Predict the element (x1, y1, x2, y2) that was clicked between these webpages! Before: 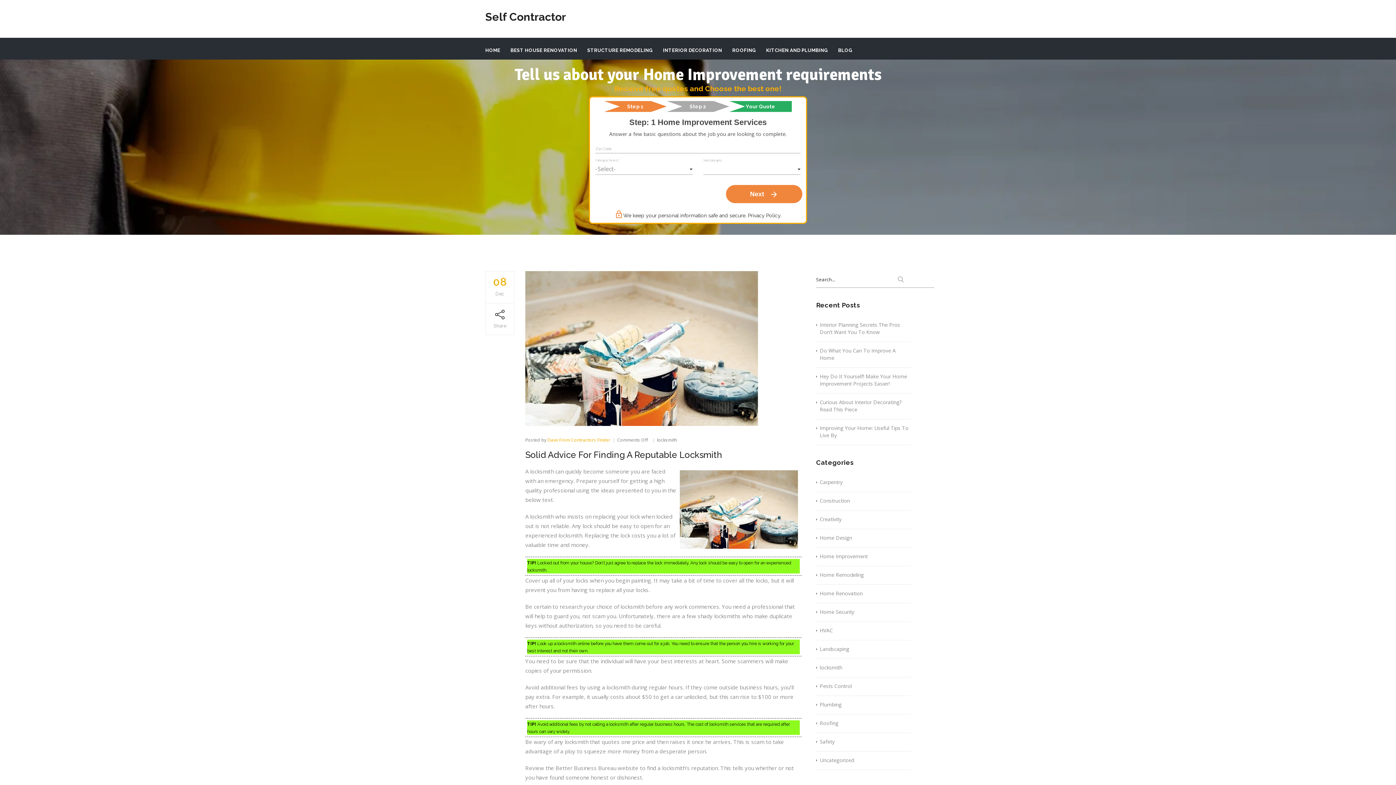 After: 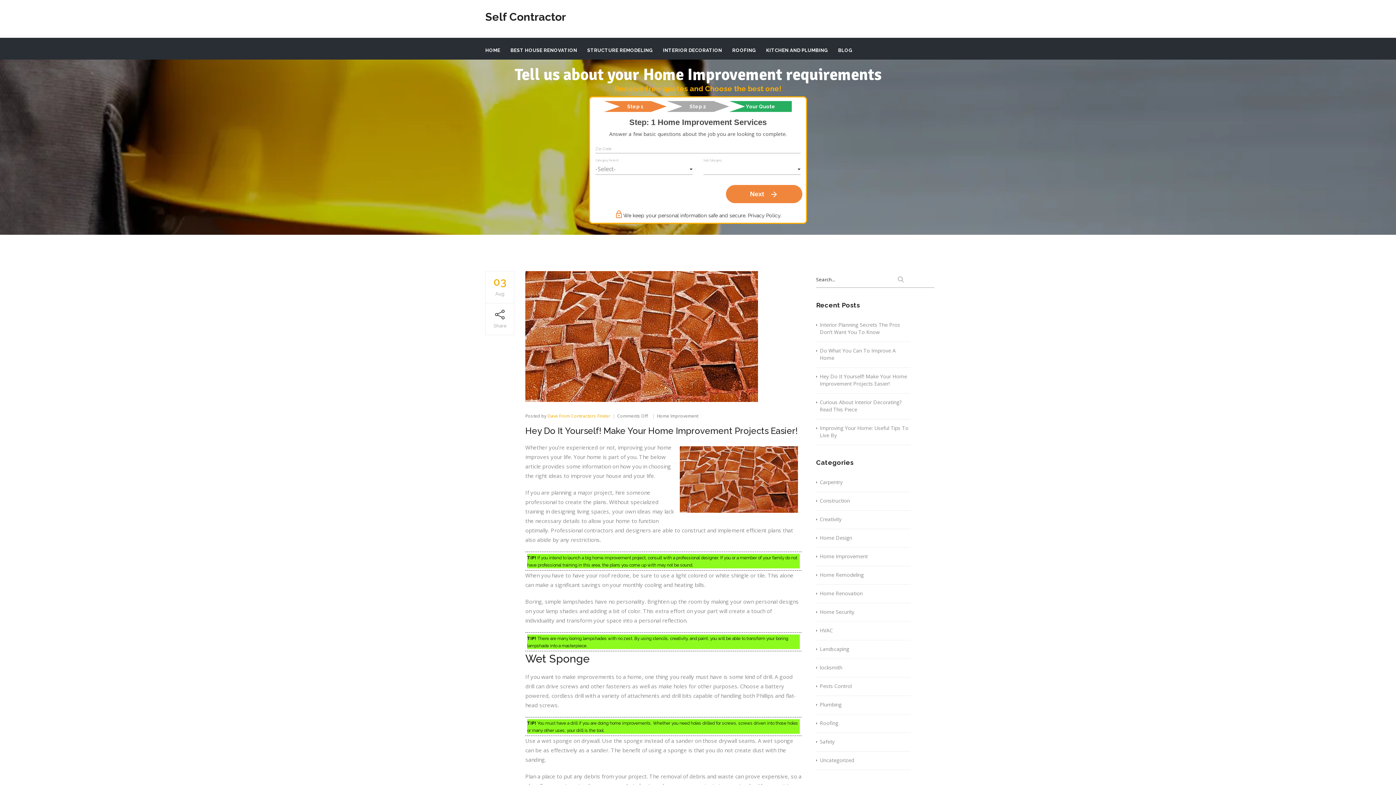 Action: label: Hey Do It Yourself! Make Your Home Improvement Projects Easier! bbox: (816, 373, 910, 387)